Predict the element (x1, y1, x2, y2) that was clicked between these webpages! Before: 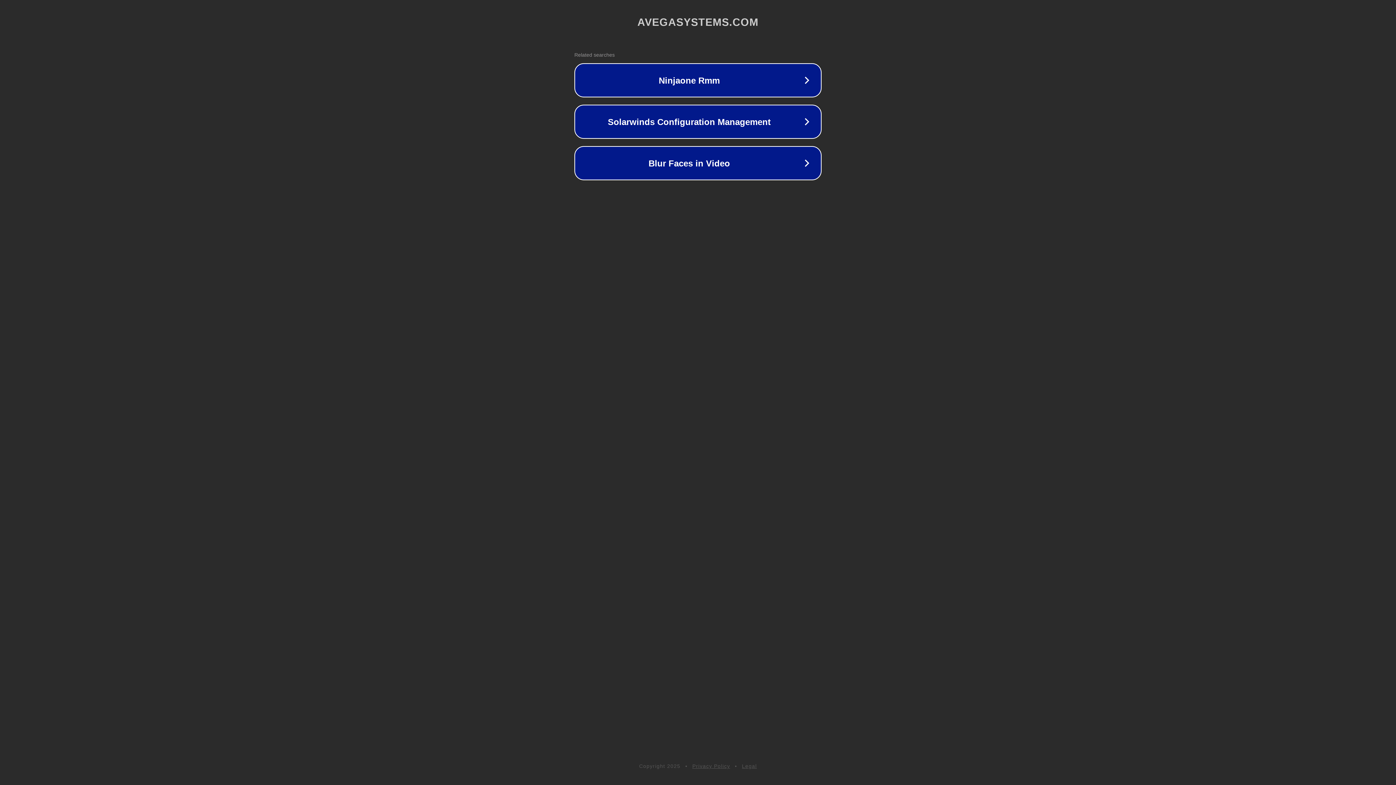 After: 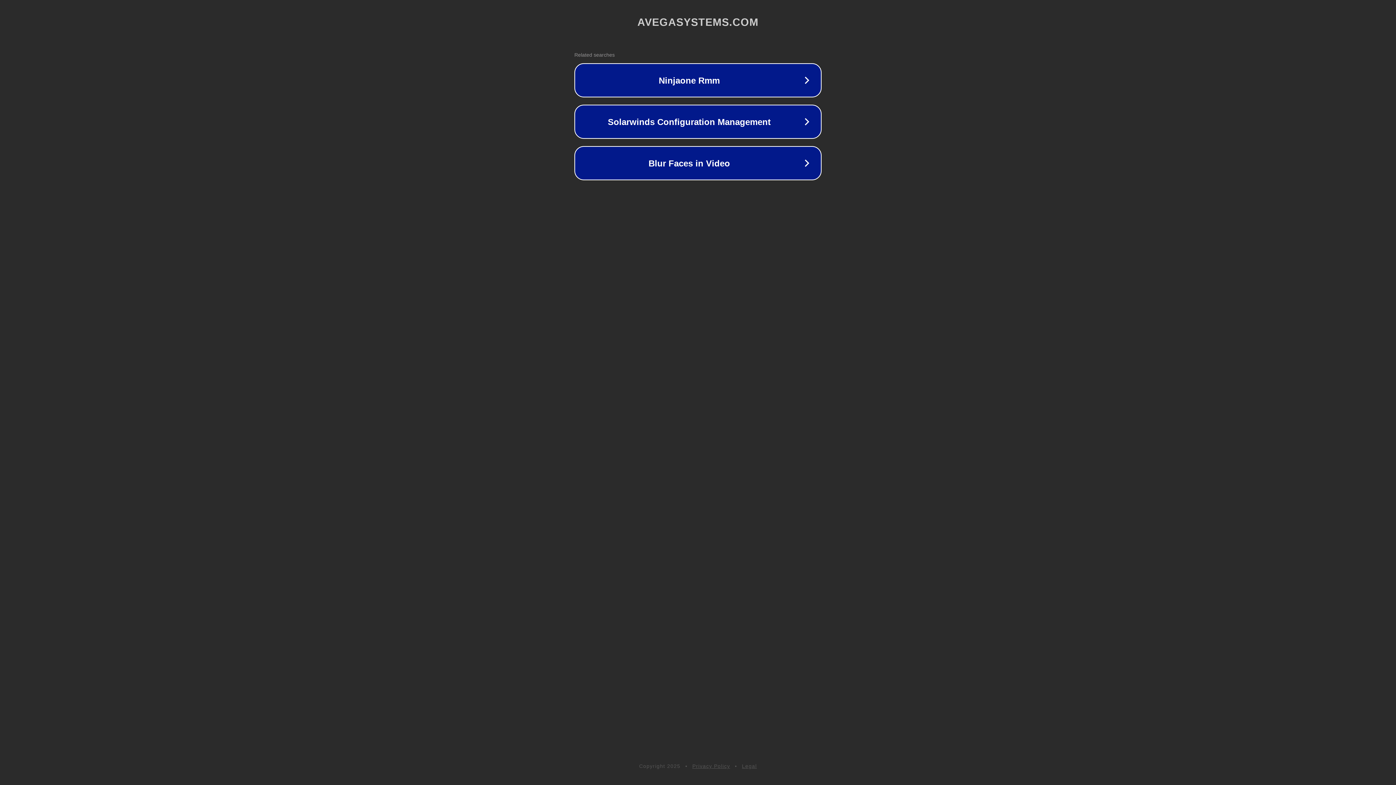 Action: bbox: (692, 763, 730, 769) label: Privacy Policy